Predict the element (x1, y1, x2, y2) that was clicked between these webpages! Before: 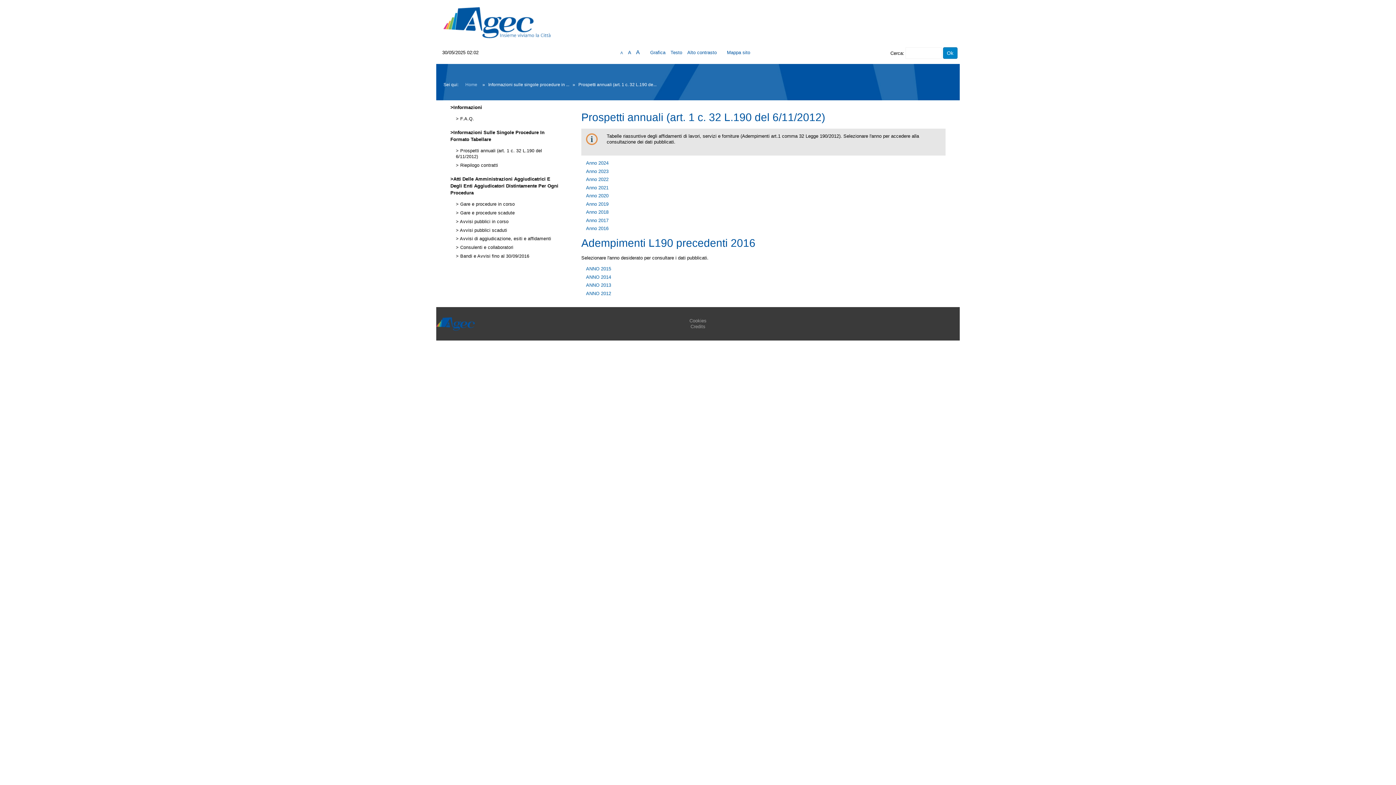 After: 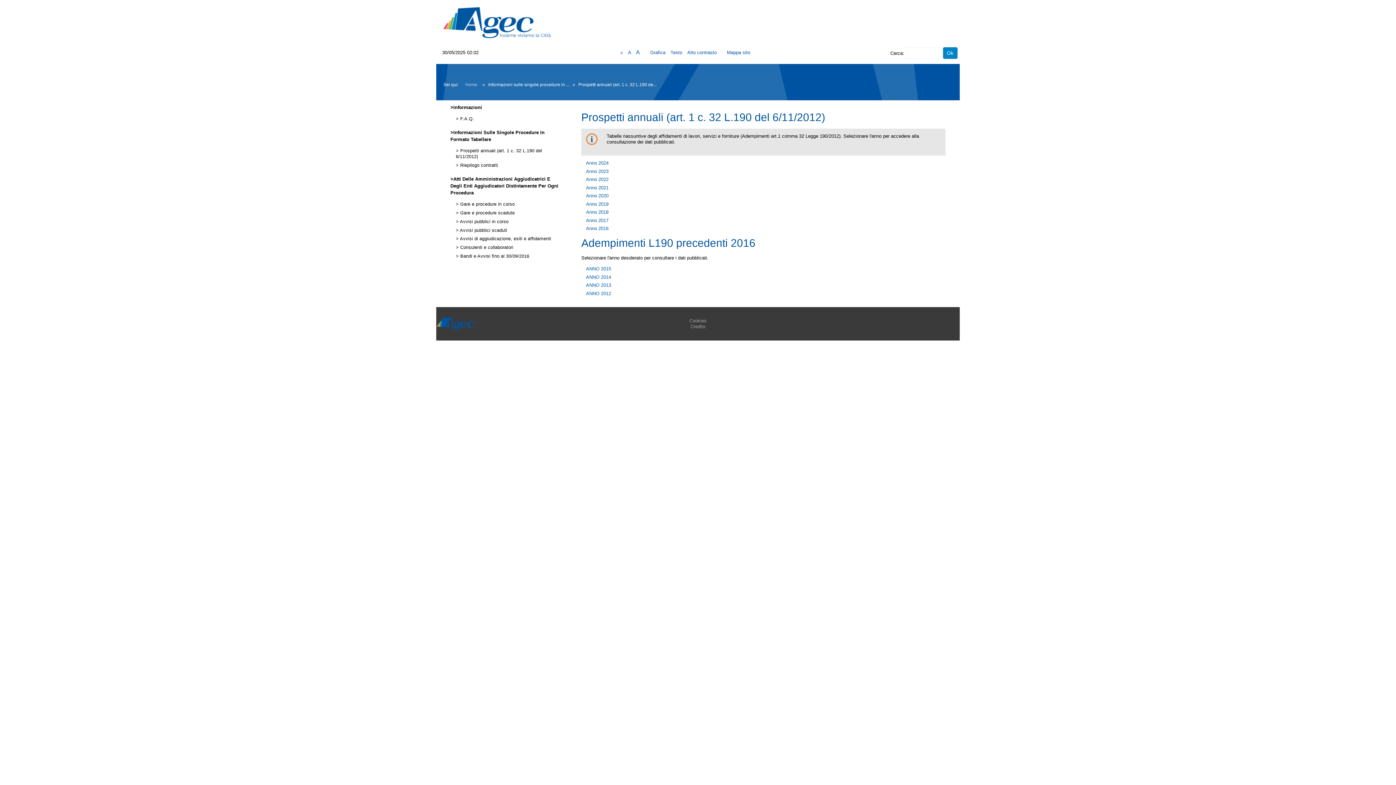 Action: label: Grafica bbox: (650, 49, 665, 55)